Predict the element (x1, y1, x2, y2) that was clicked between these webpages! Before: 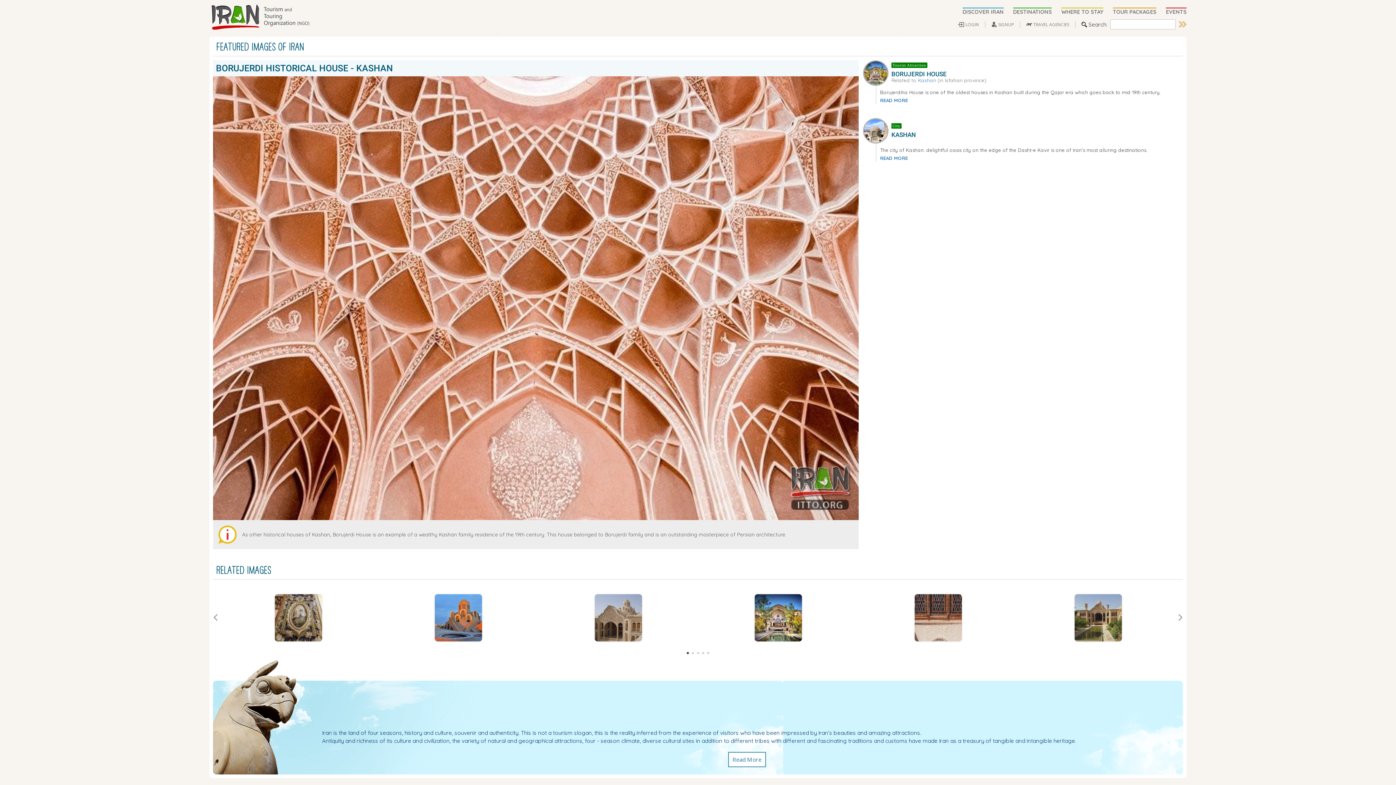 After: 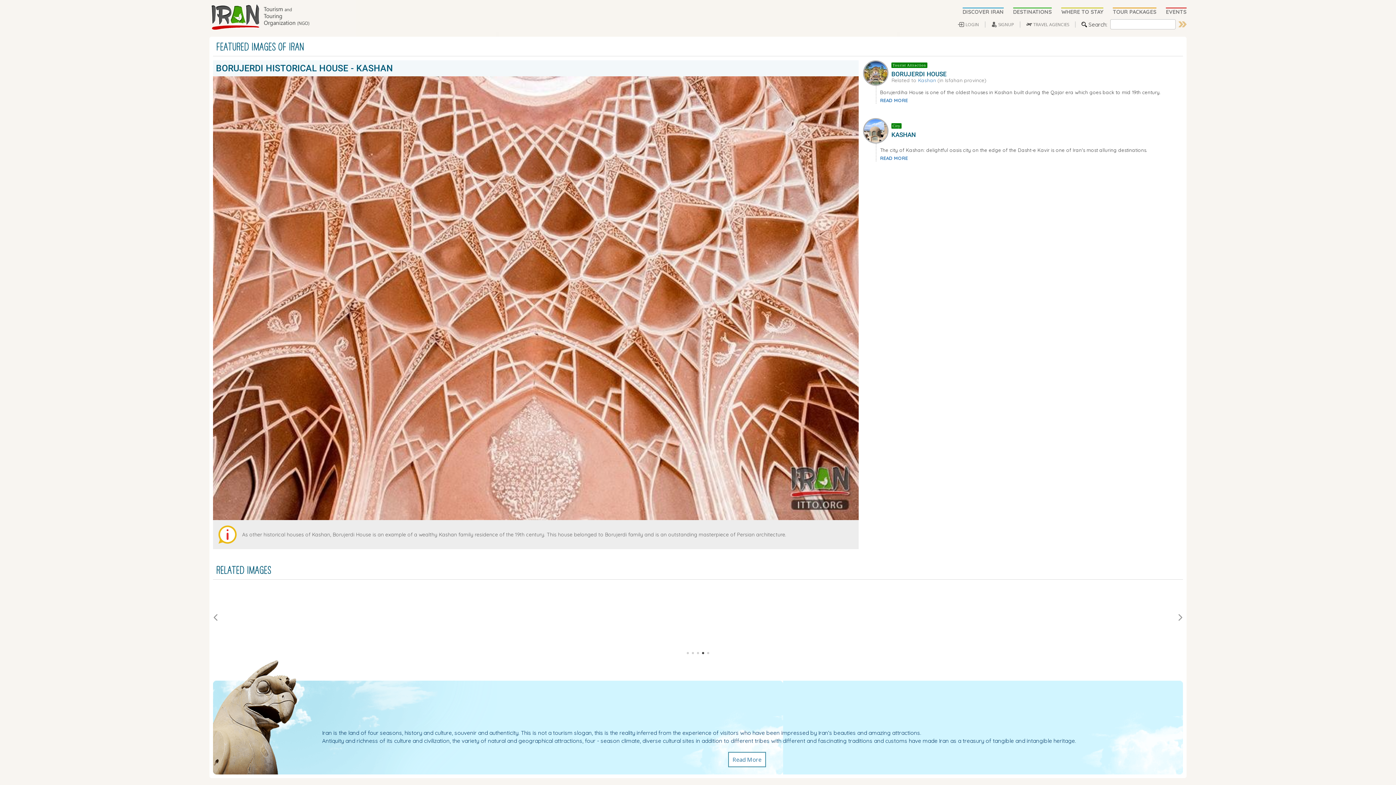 Action: bbox: (702, 652, 704, 654) label: 4